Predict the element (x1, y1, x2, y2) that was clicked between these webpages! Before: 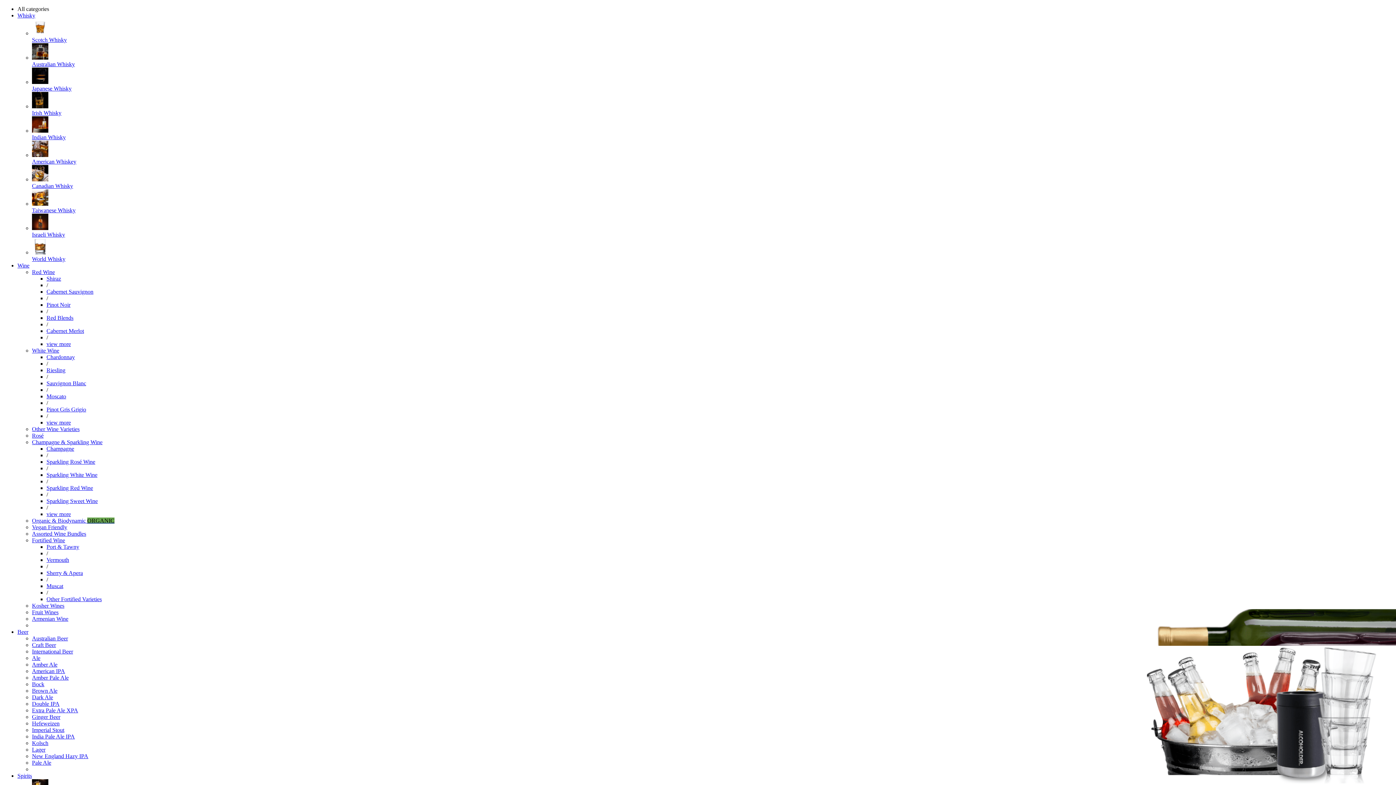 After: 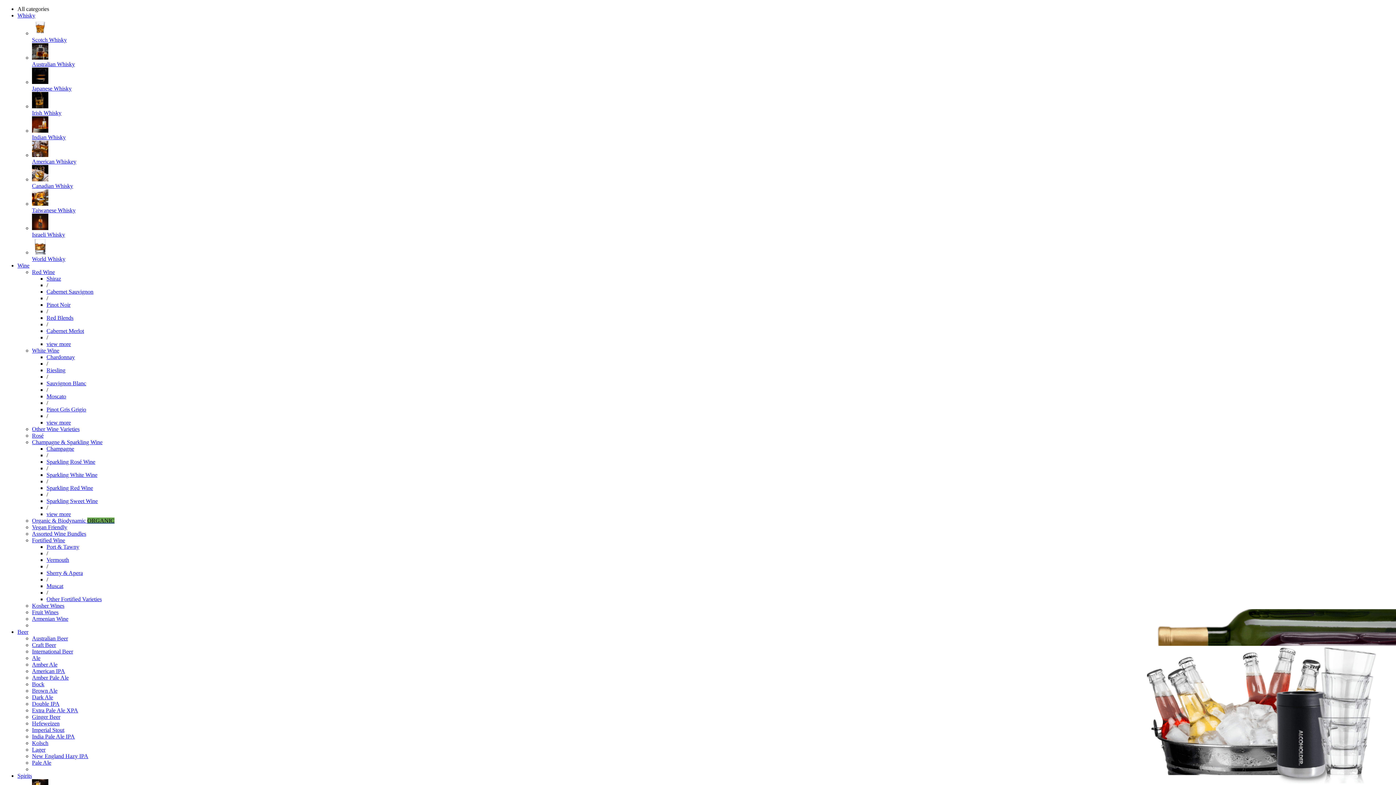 Action: label: All categories bbox: (17, 5, 49, 12)